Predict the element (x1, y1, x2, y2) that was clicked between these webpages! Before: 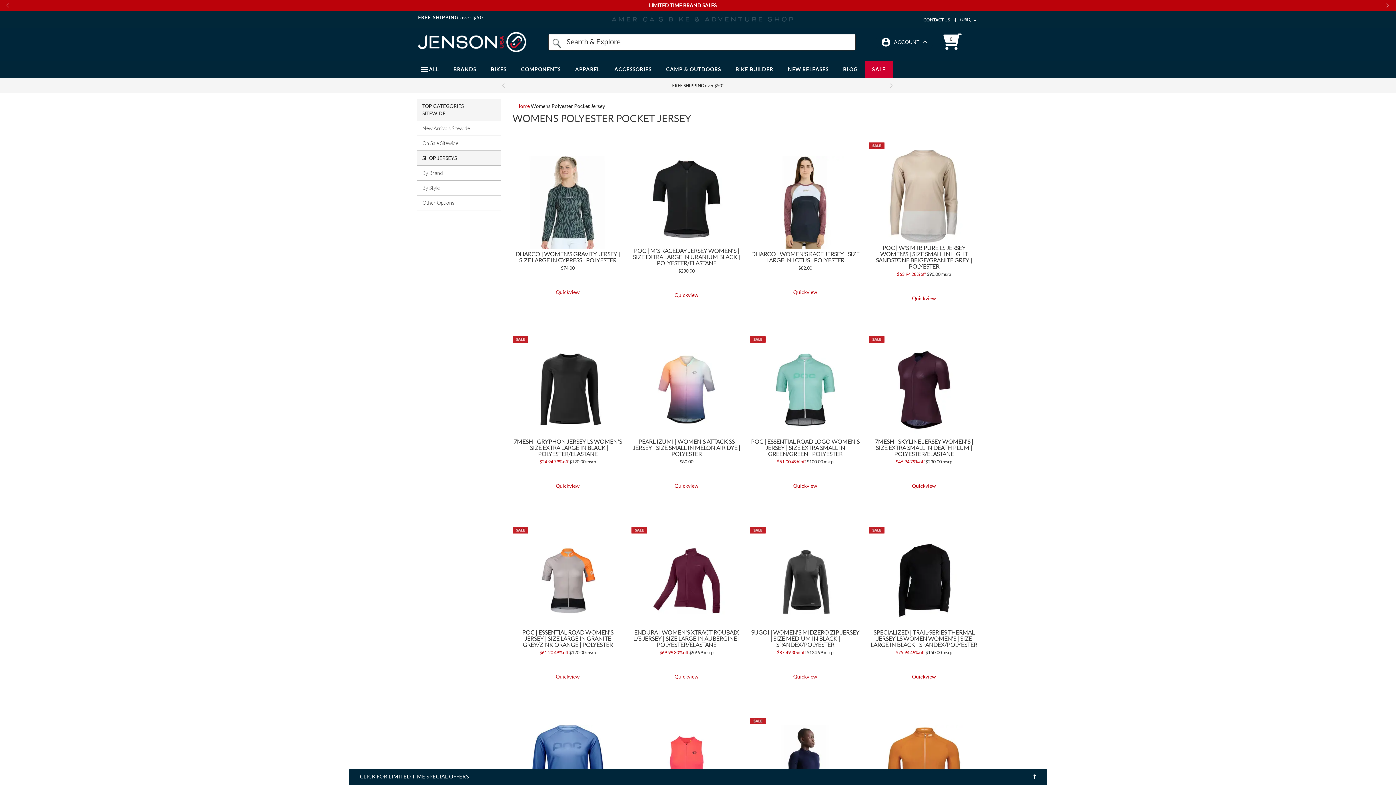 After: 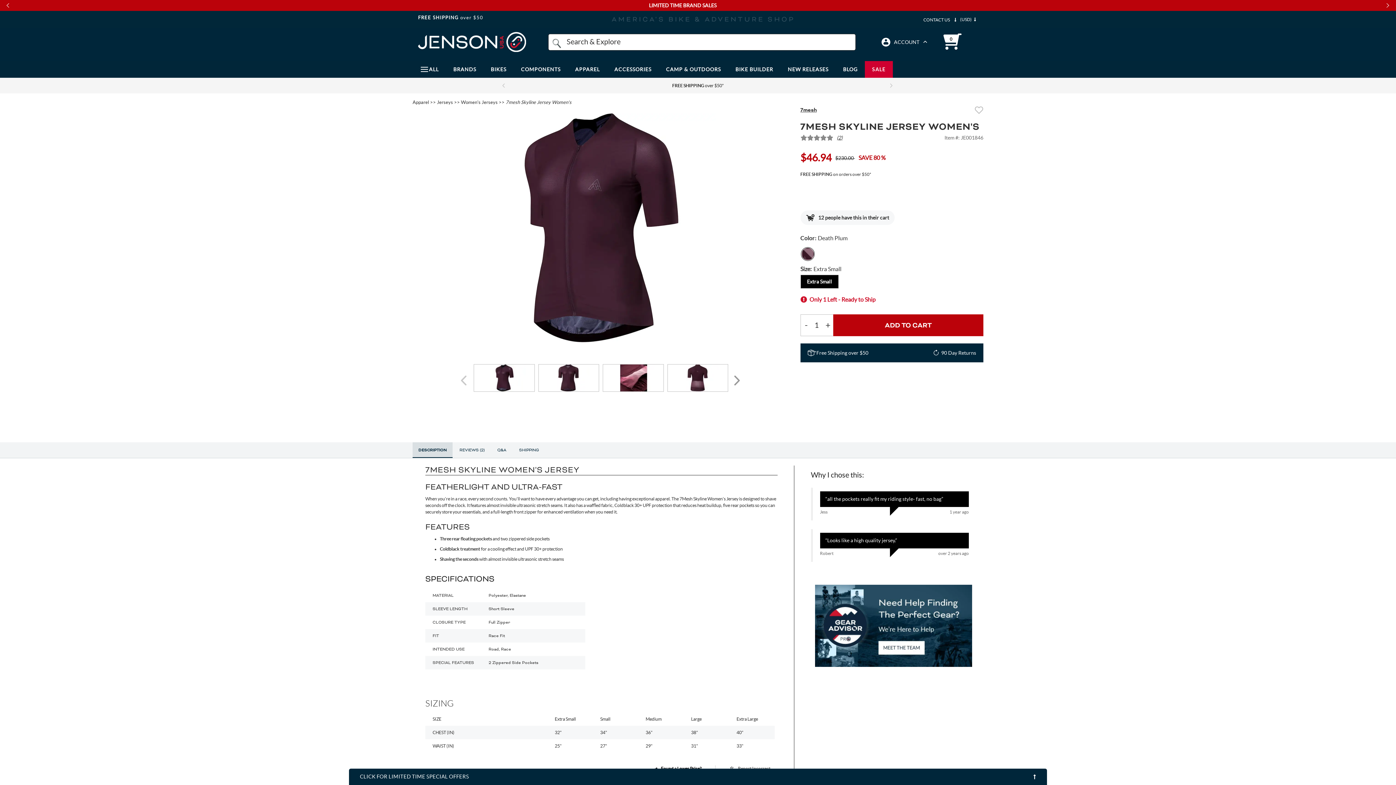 Action: label: 7MESH | SKYLINE JERSEY WOMEN'S | SIZE EXTRA SMALL IN DEATH PLUM | POLYESTER/ELASTANE bbox: (874, 438, 973, 457)